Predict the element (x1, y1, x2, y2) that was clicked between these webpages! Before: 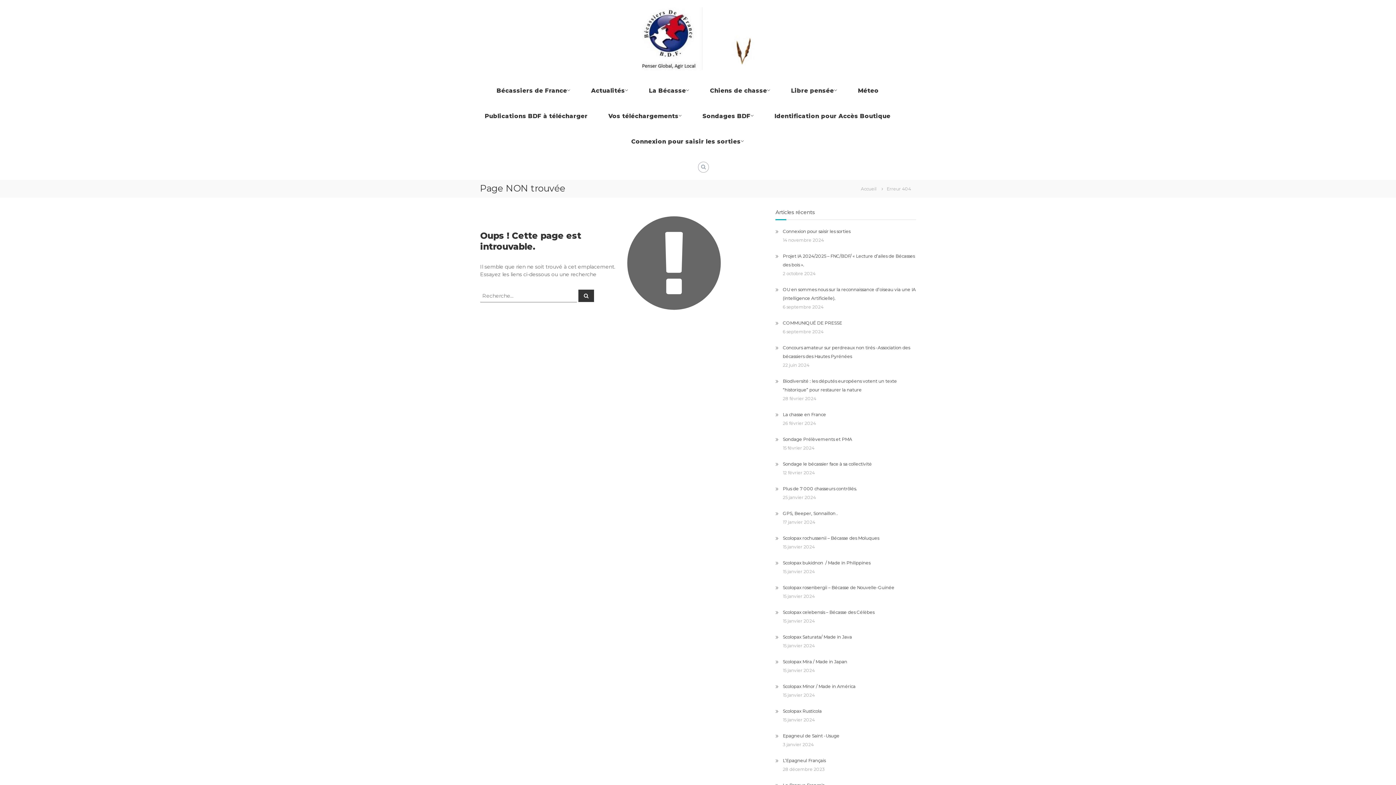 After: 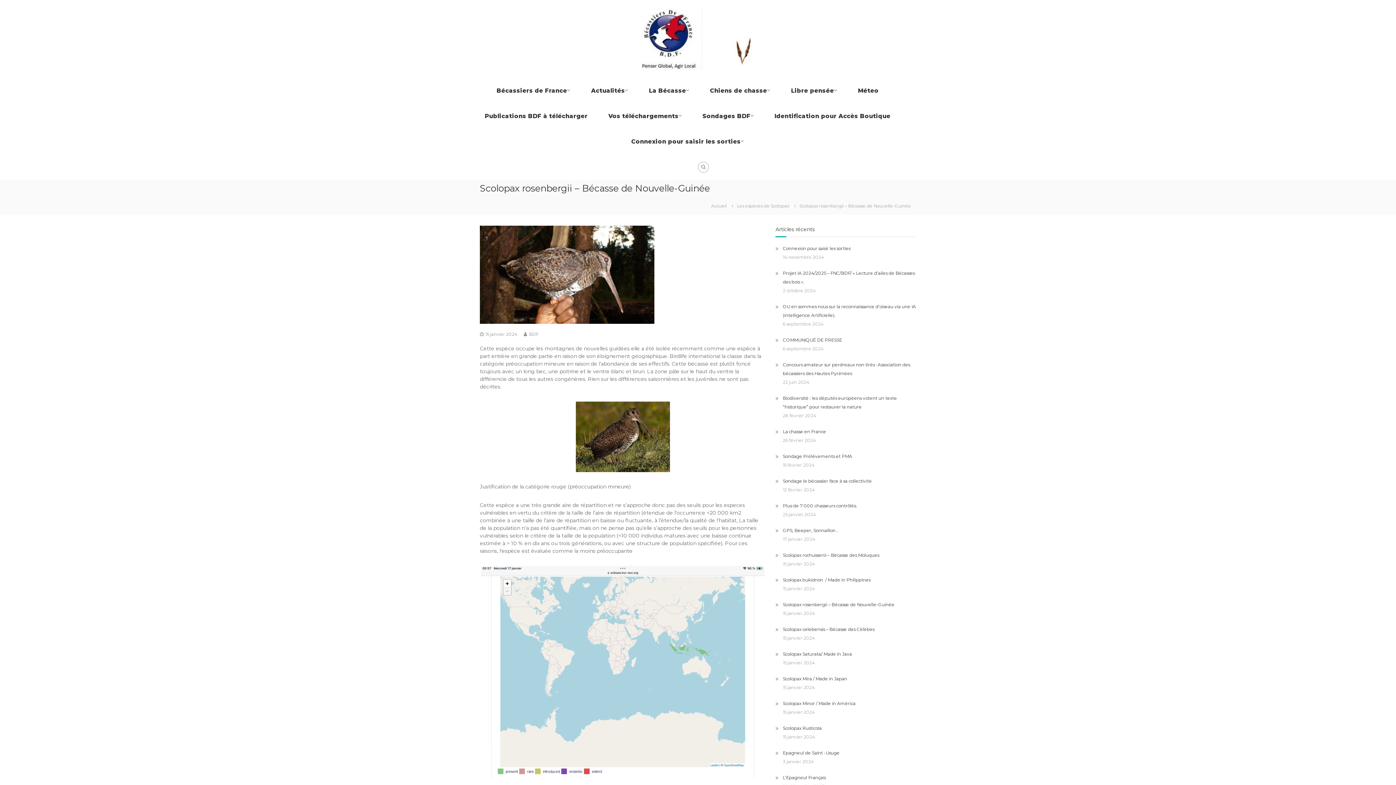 Action: label: Scolopax rosenbergii – Bécasse de Nouvelle-Guinée bbox: (783, 585, 894, 590)